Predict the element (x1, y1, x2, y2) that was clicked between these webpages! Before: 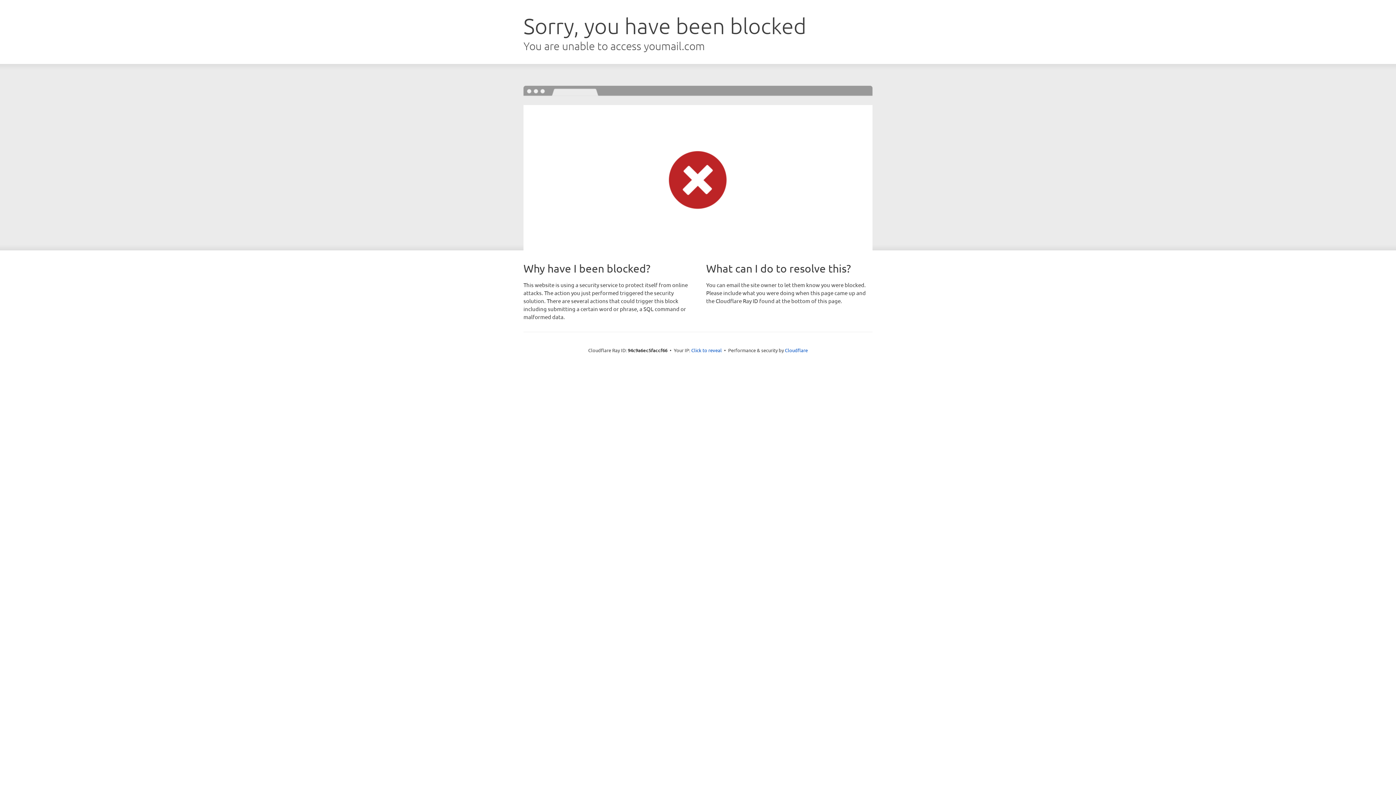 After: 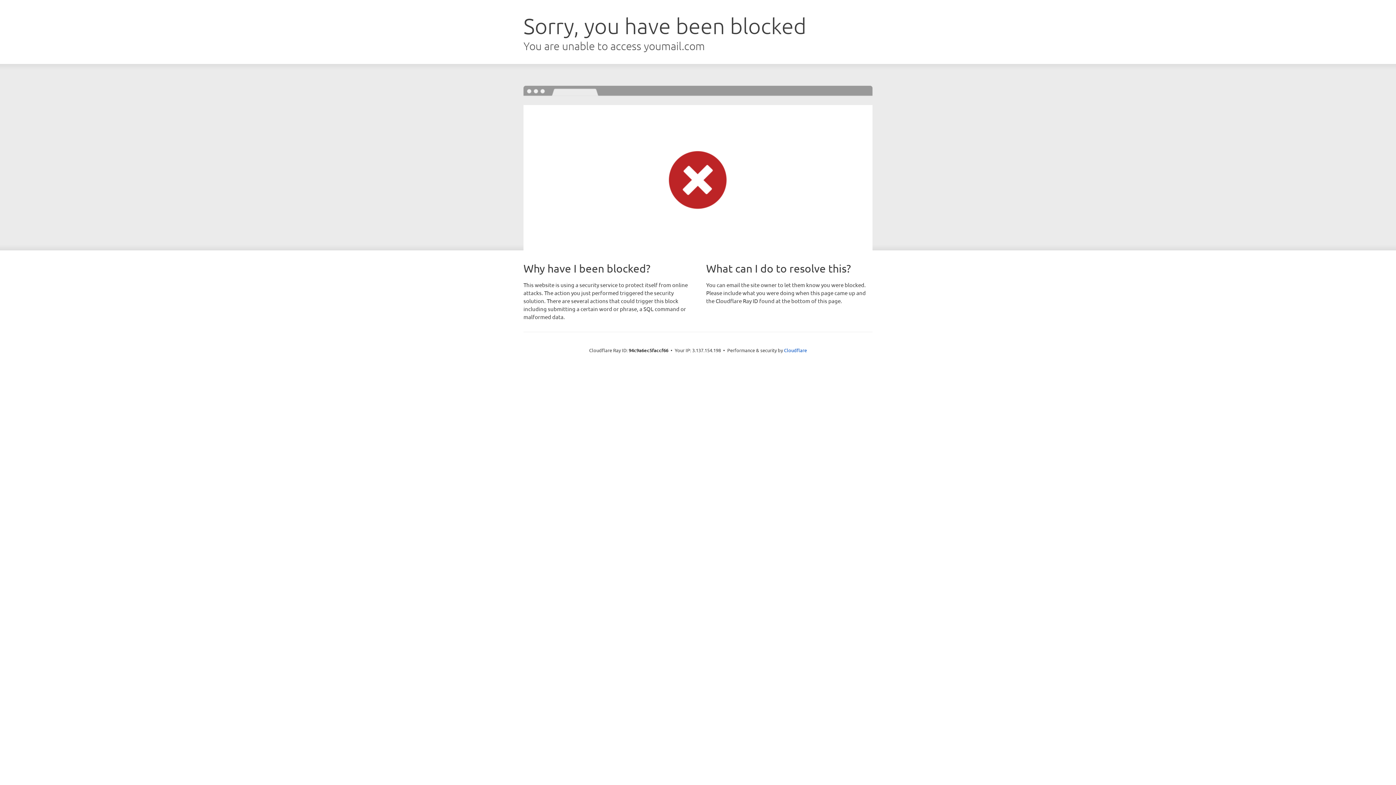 Action: label: Click to reveal bbox: (691, 346, 722, 353)